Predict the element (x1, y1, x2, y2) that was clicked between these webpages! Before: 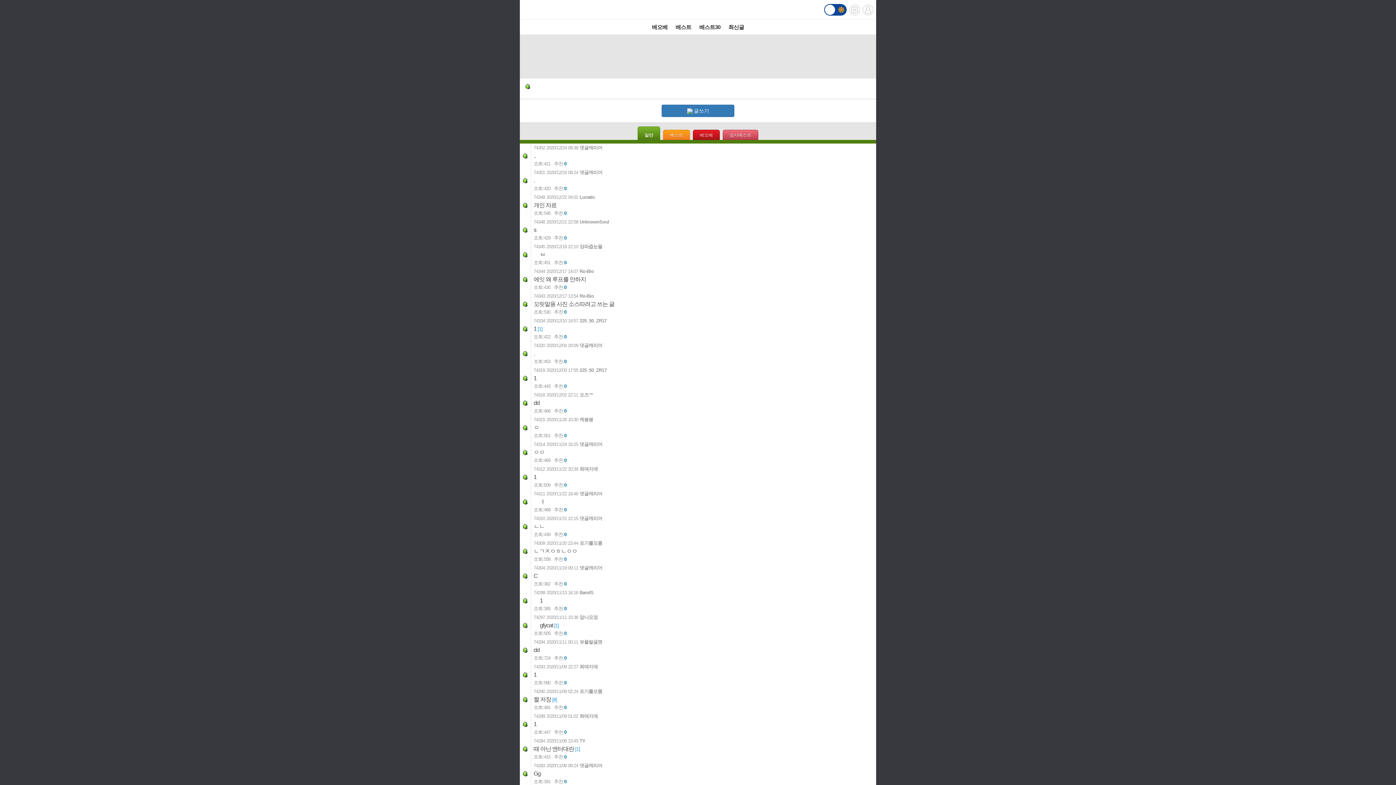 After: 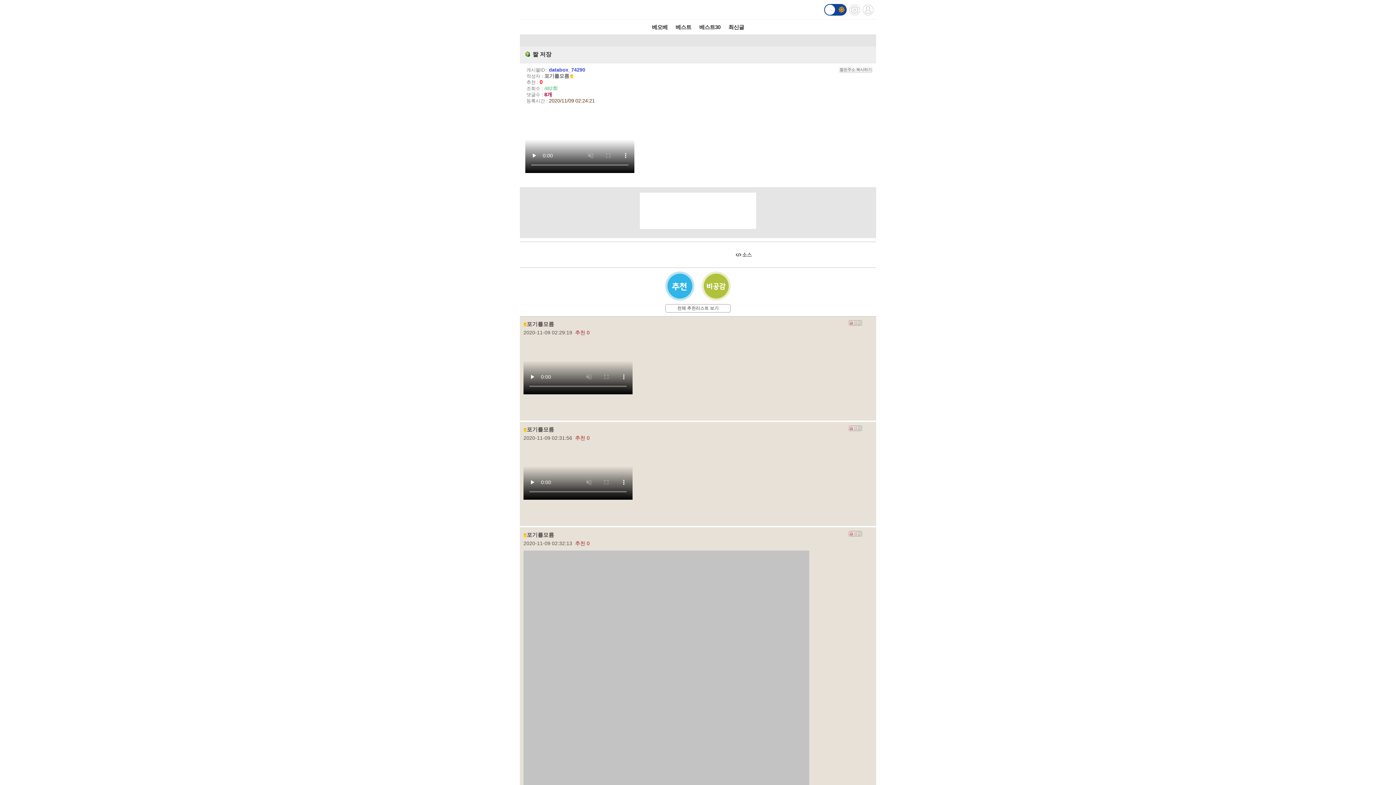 Action: label: 74290 2020/11/09 02:24 포기를모름
짤 저장 [8]
조회:
481
추천:
0 bbox: (520, 687, 876, 712)